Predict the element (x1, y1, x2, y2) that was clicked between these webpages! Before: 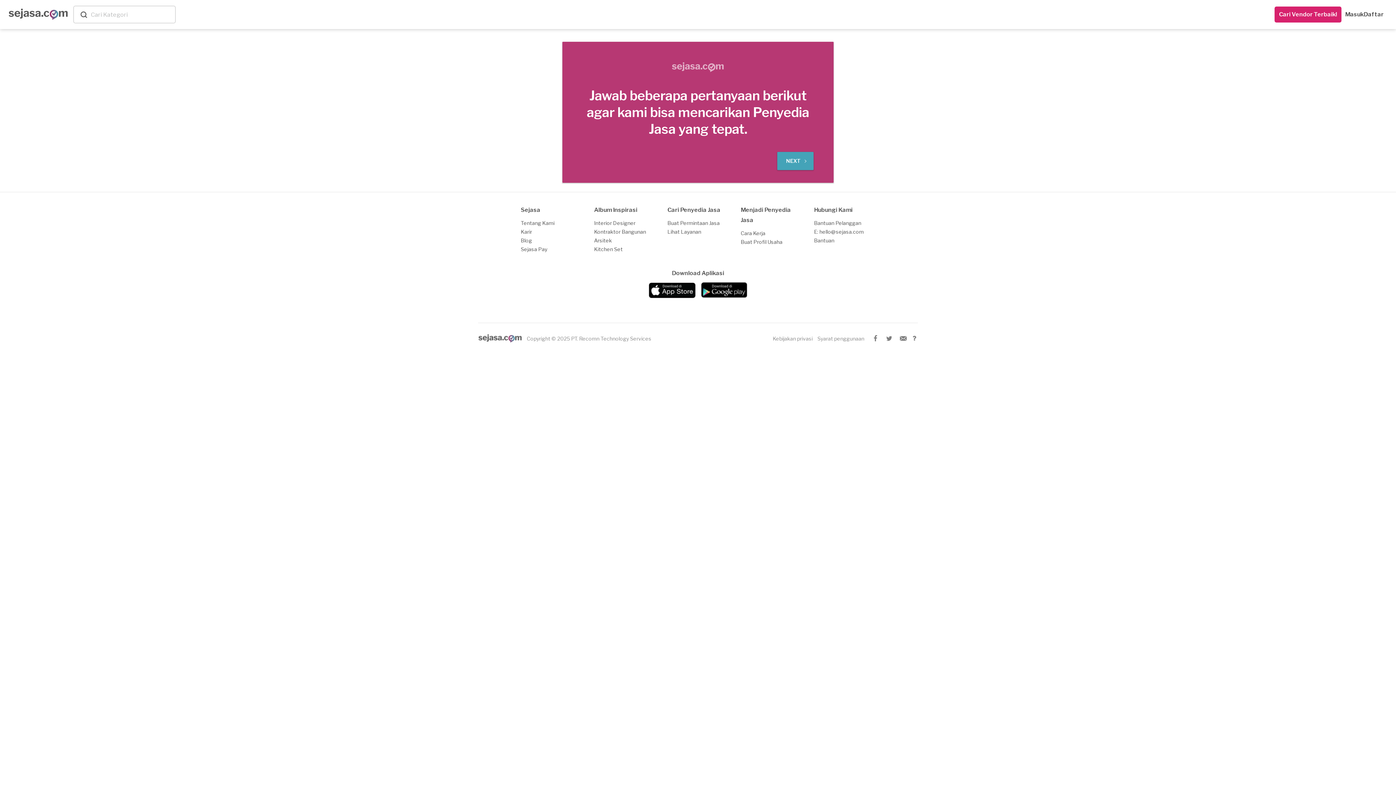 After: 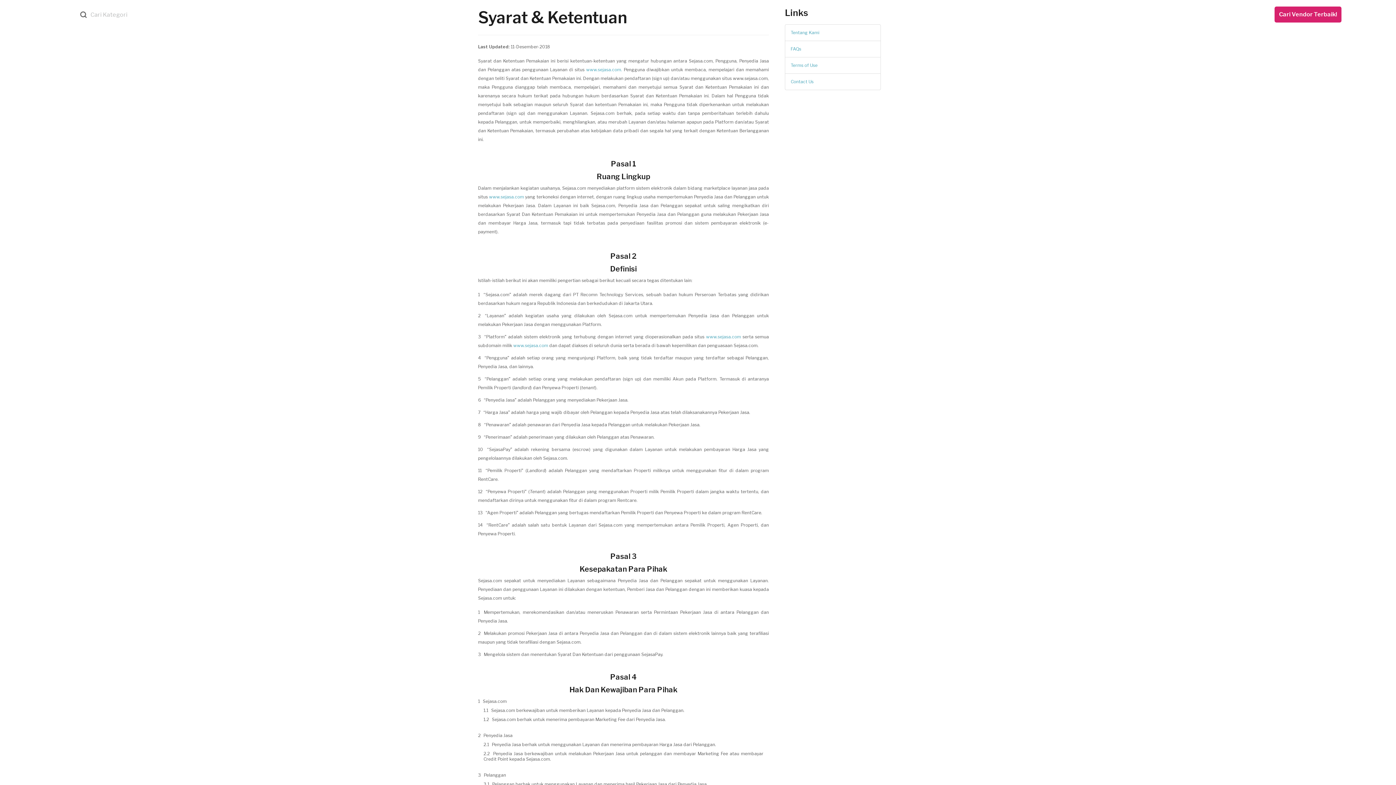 Action: label: Syarat penggunaan bbox: (817, 335, 864, 341)